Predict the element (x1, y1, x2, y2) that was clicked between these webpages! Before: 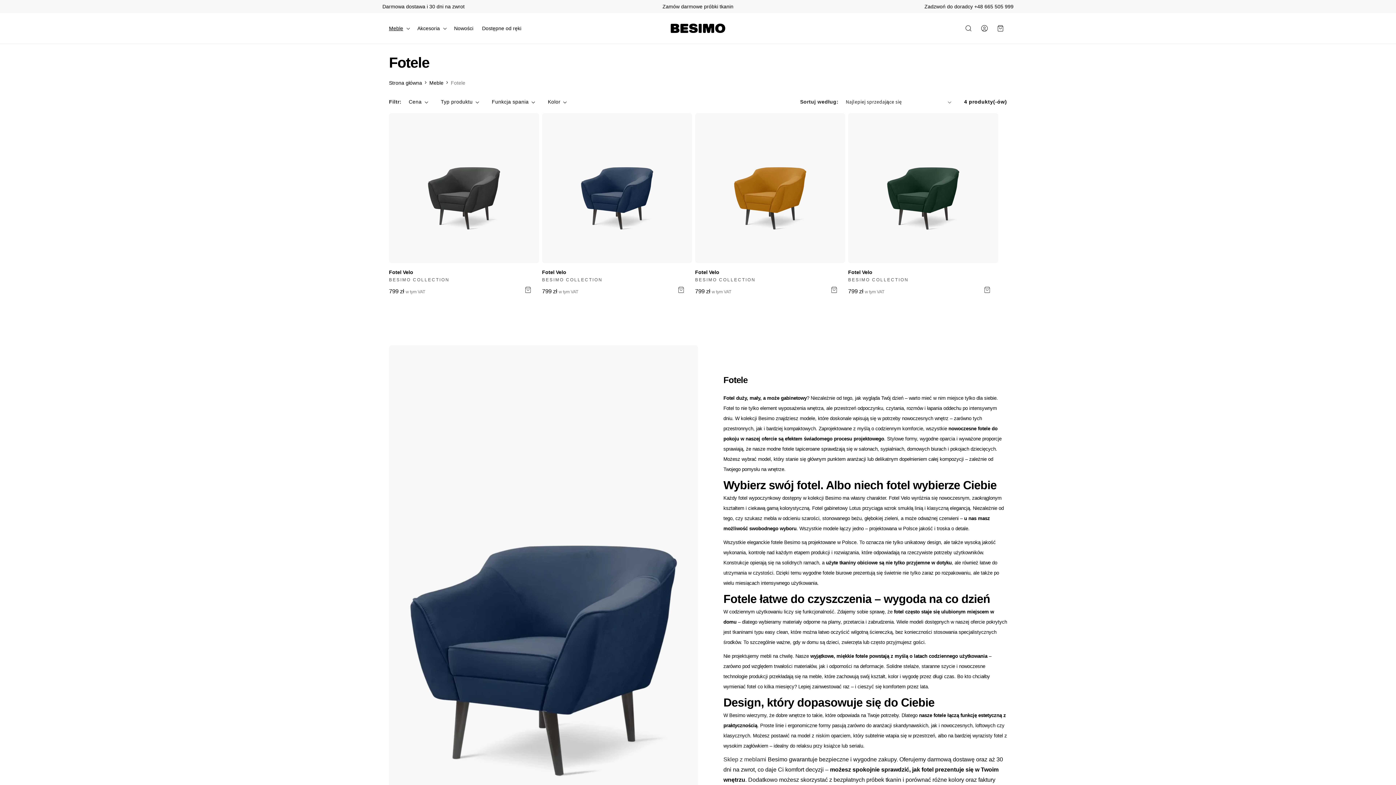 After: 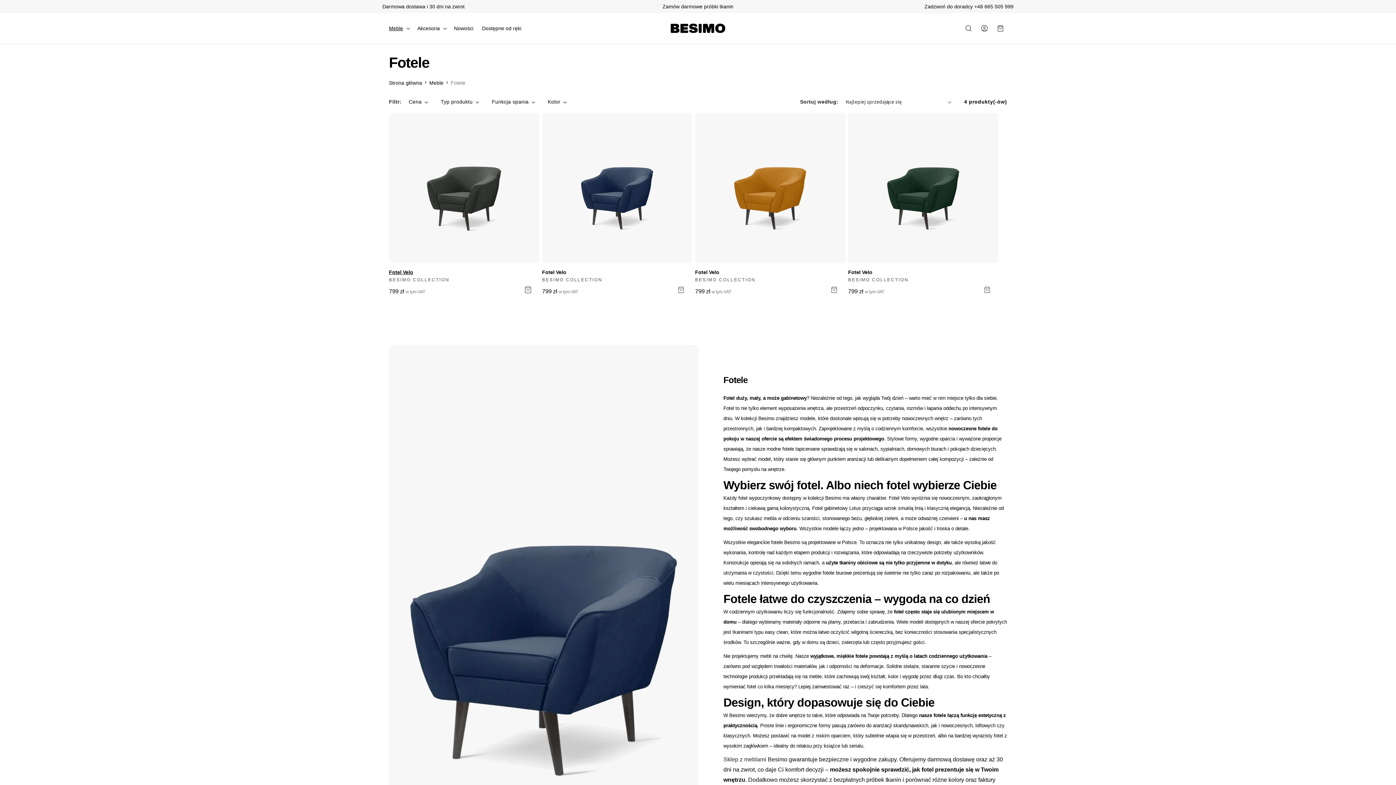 Action: bbox: (522, 284, 534, 297)